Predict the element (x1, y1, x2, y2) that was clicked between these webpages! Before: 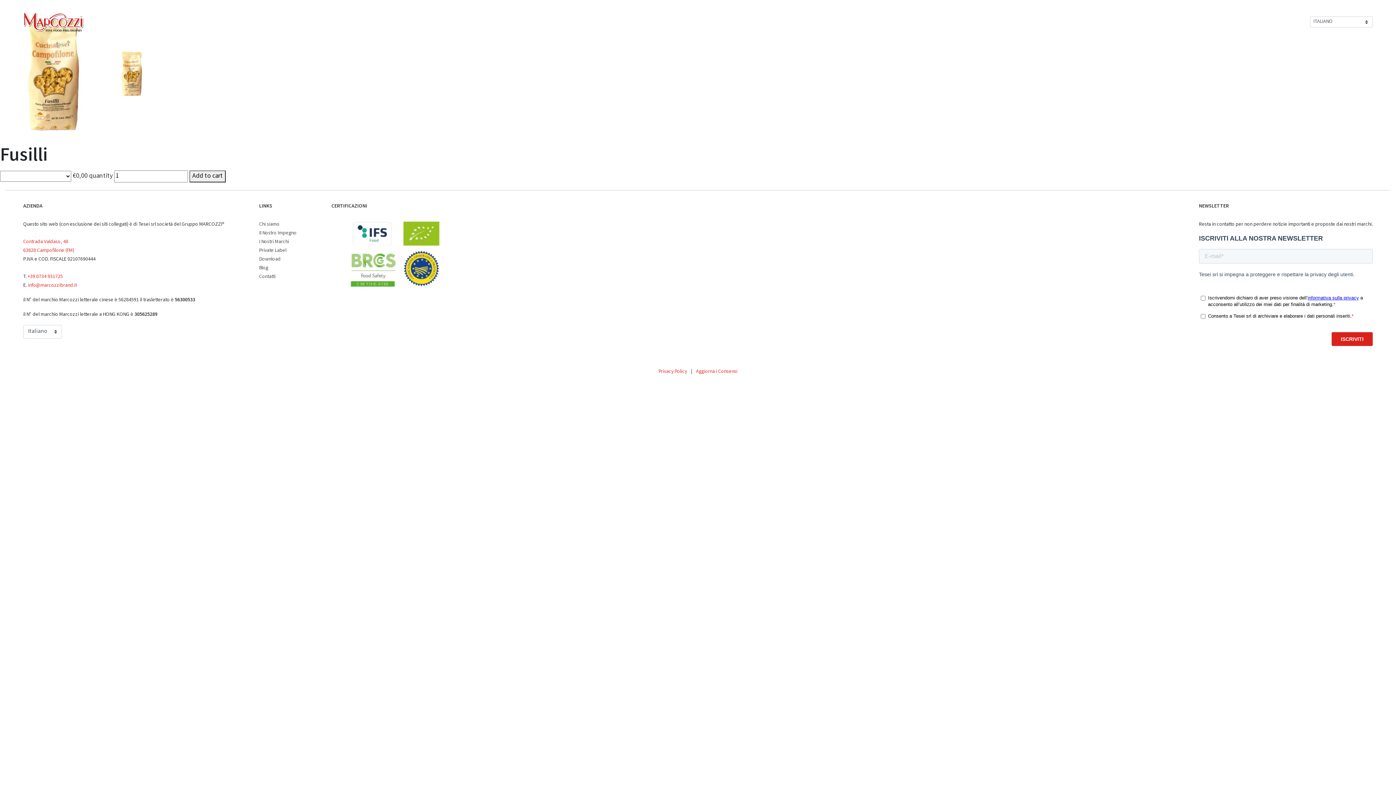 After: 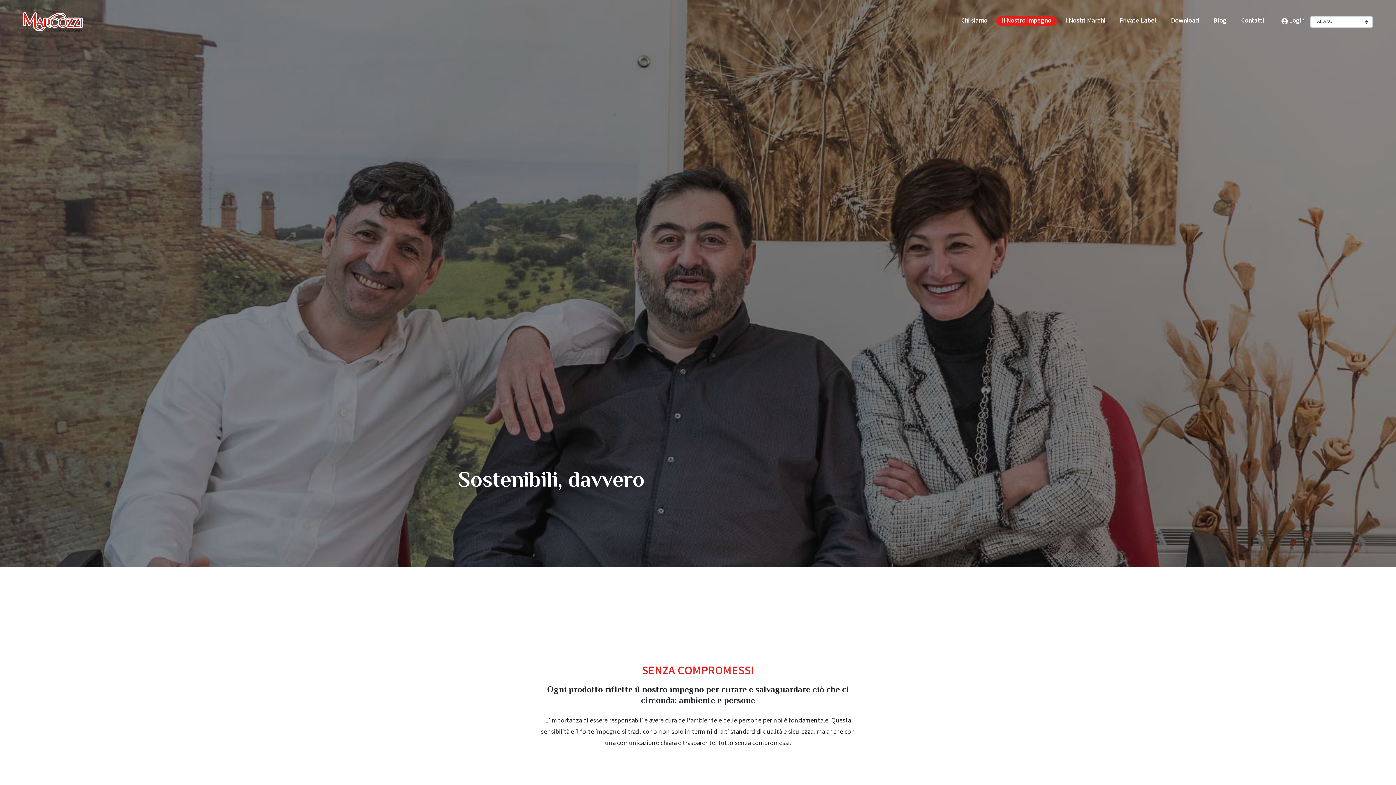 Action: bbox: (996, 16, 1057, 25) label: Il Nostro Impegno